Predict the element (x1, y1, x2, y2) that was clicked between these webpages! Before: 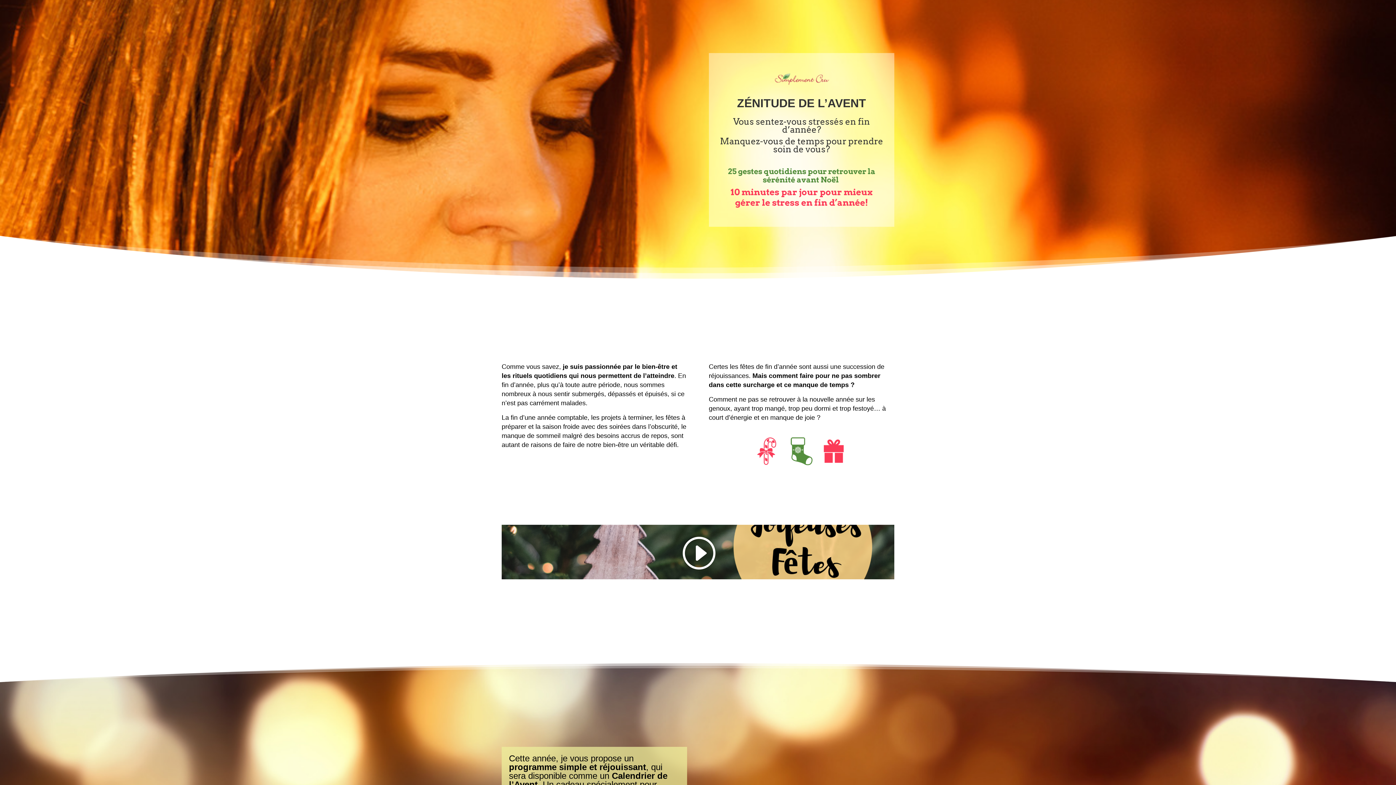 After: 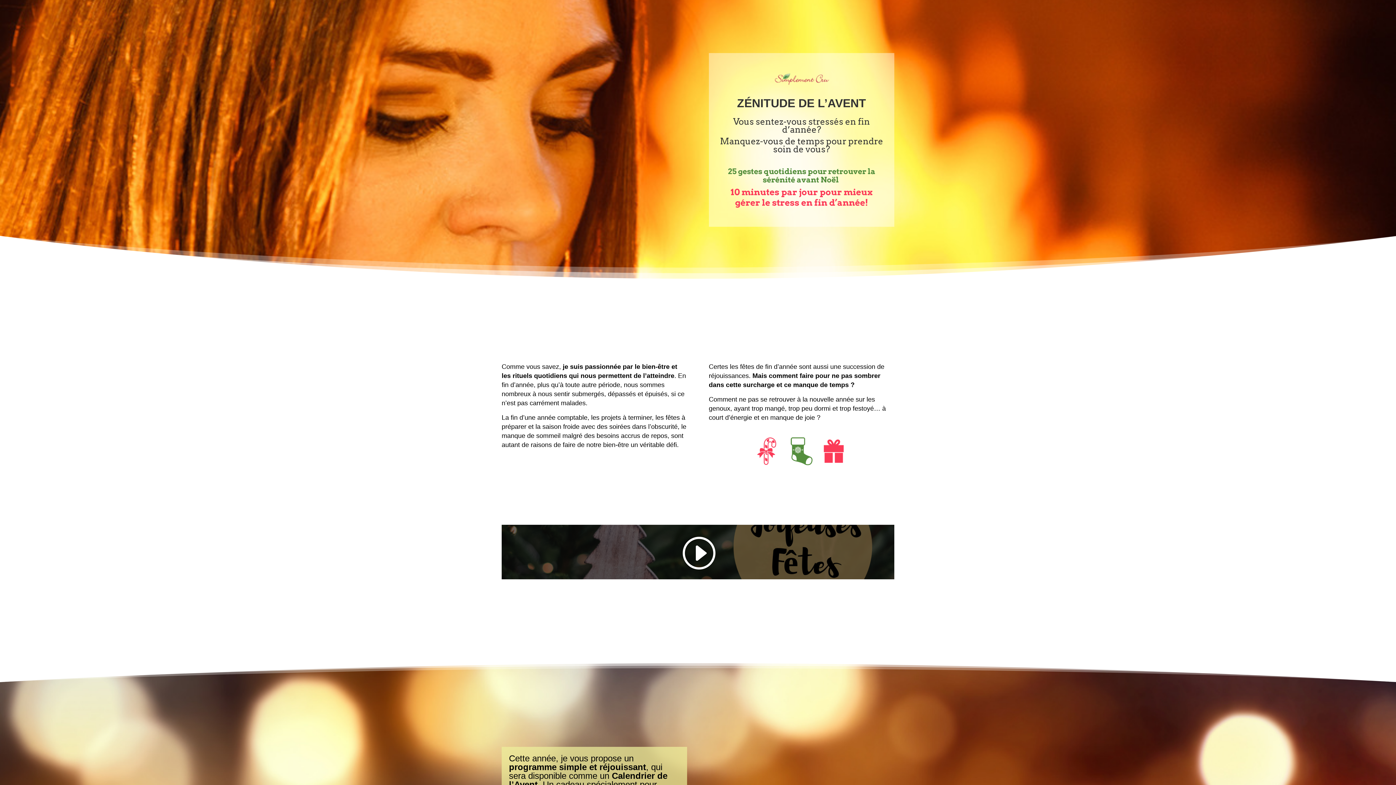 Action: bbox: (680, 535, 715, 576)